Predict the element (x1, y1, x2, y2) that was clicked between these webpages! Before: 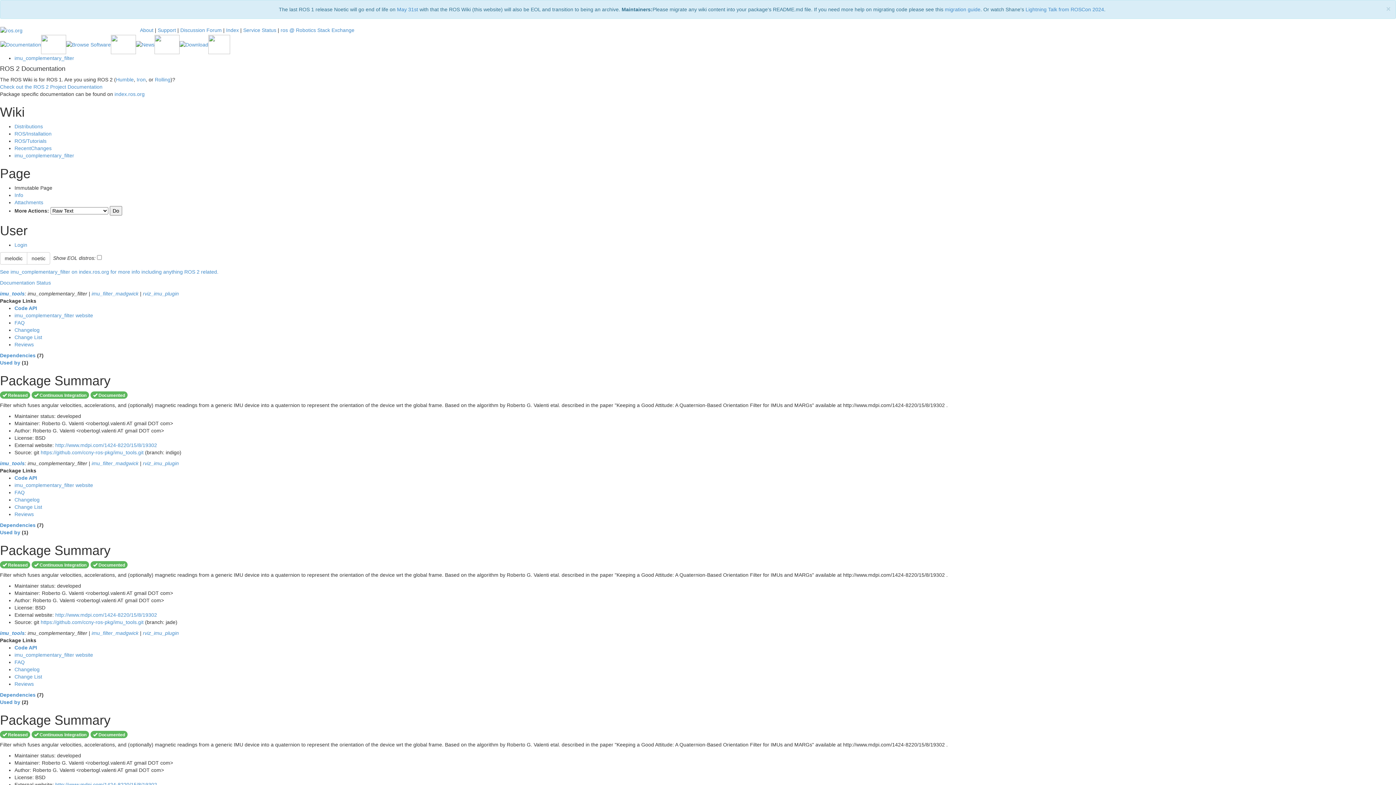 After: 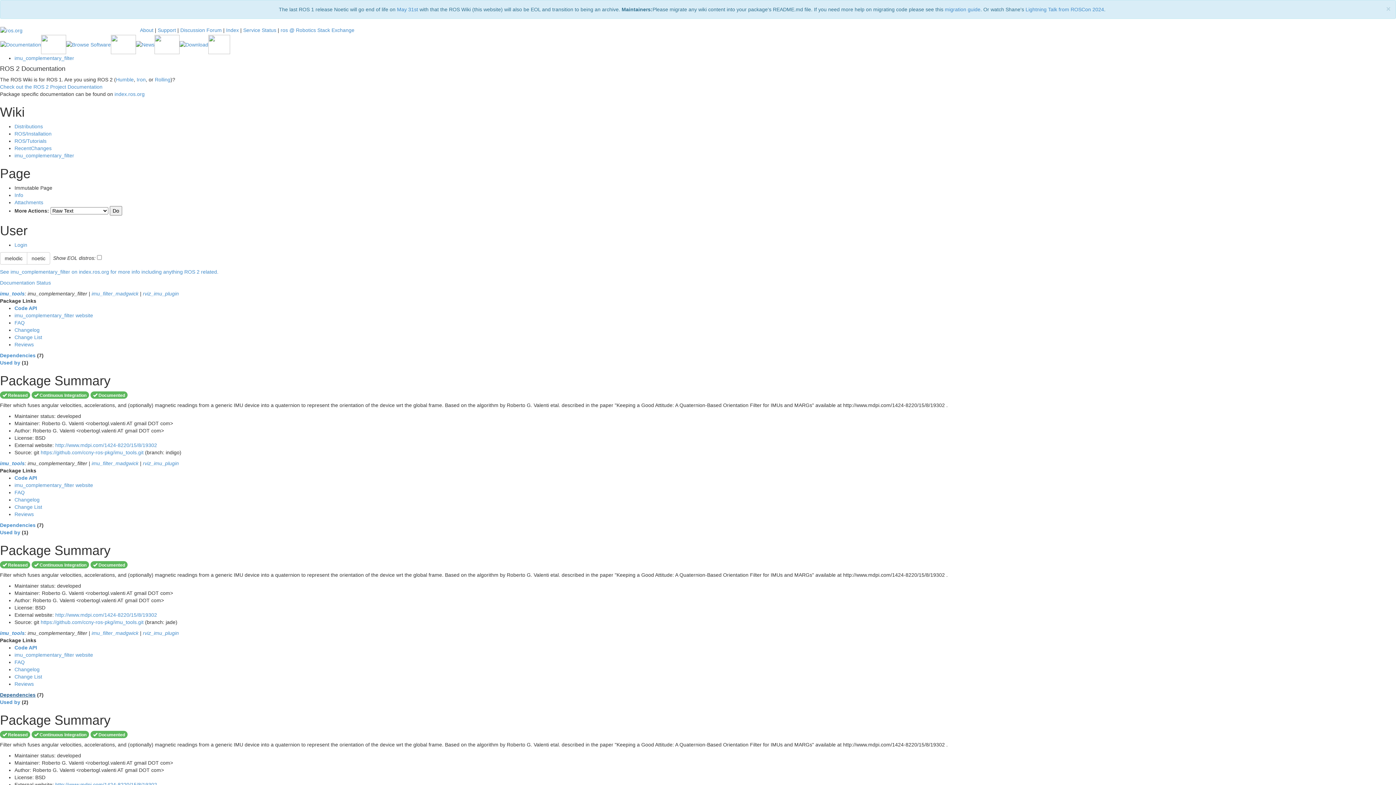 Action: label: Dependencies bbox: (0, 692, 35, 698)